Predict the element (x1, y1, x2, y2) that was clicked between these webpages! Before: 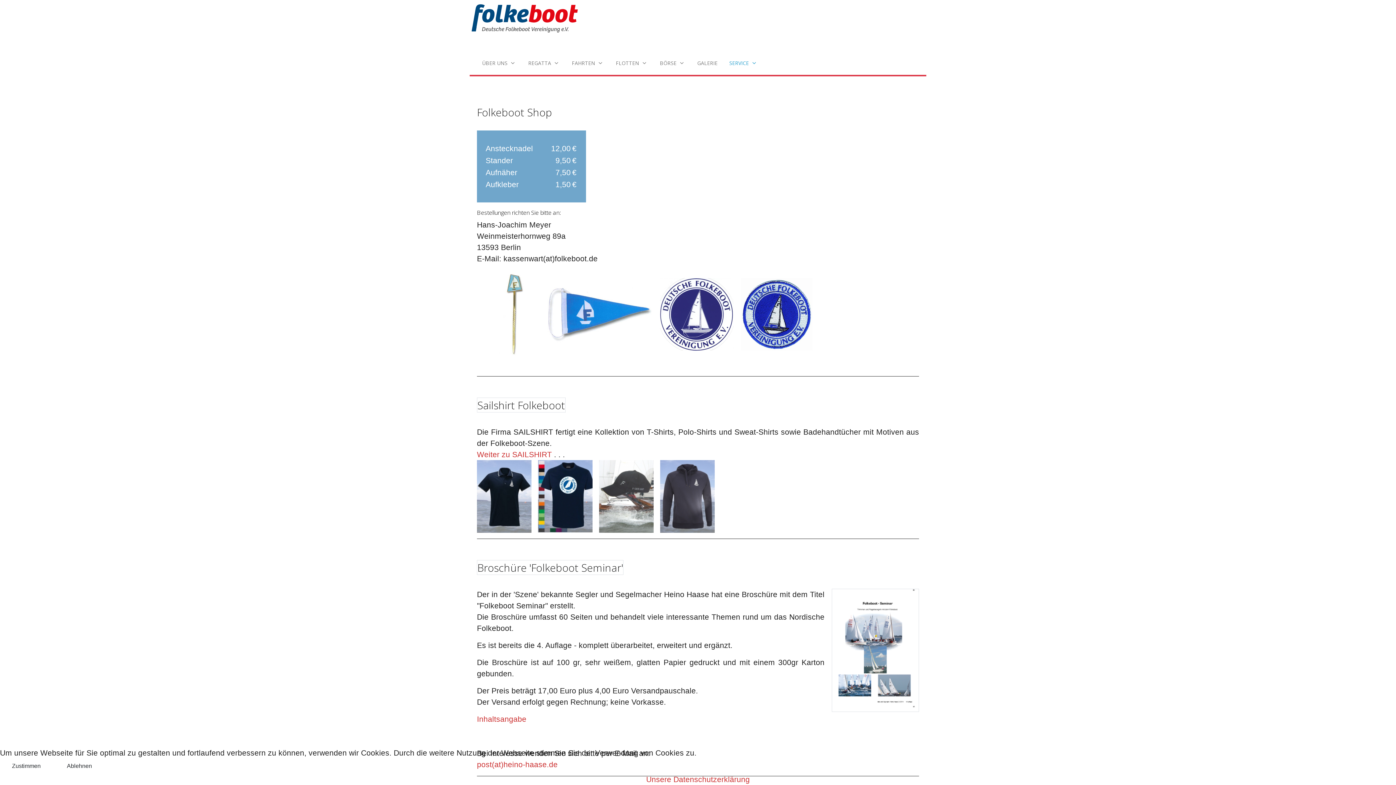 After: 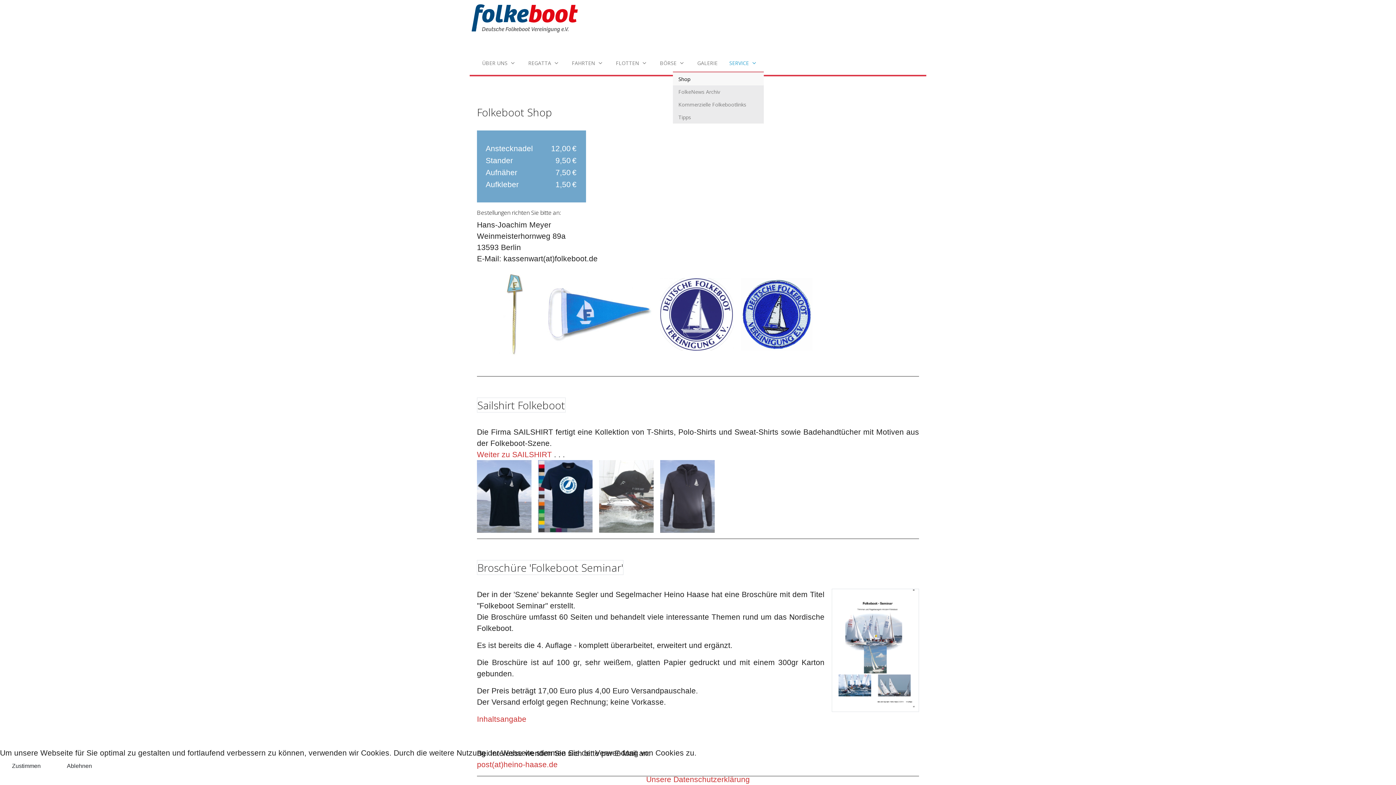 Action: bbox: (723, 55, 764, 70) label: SERVICE